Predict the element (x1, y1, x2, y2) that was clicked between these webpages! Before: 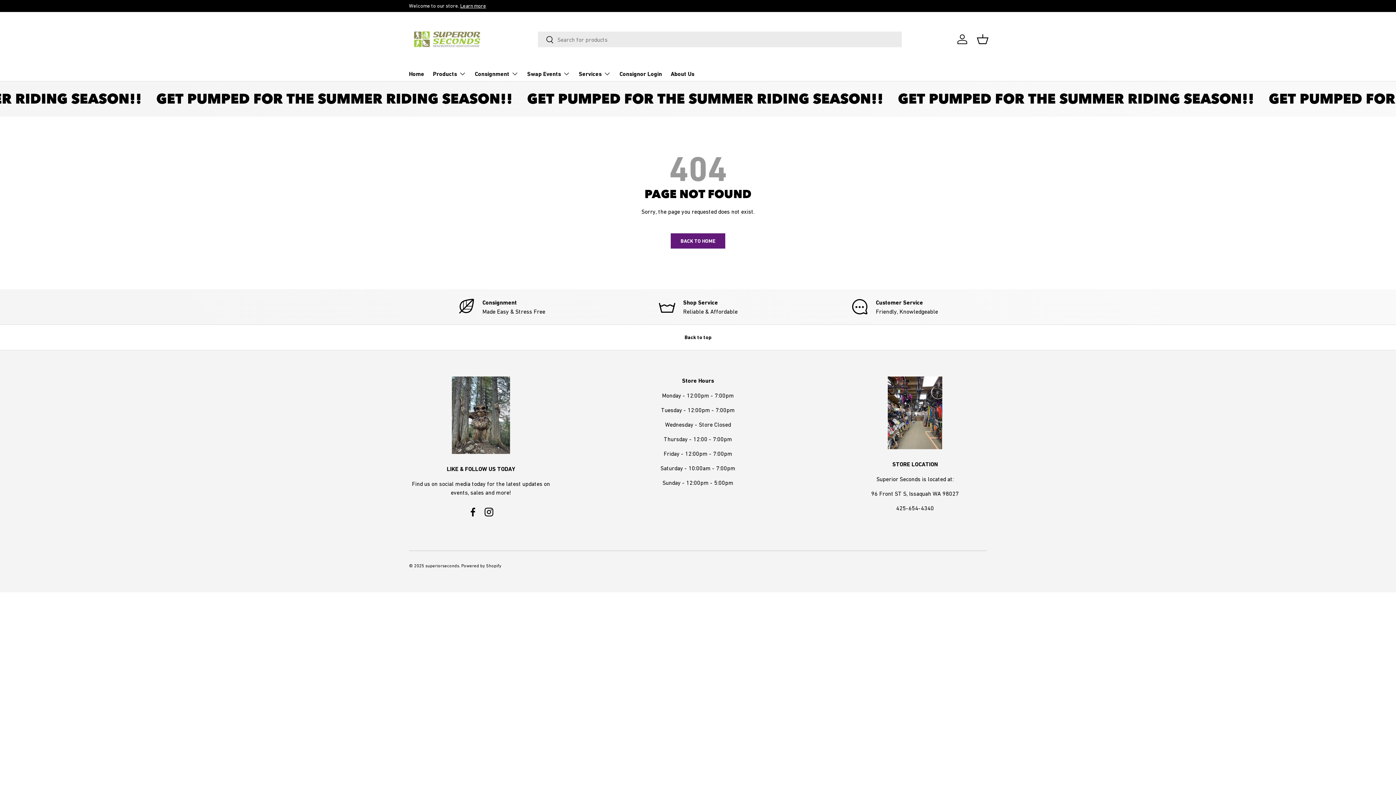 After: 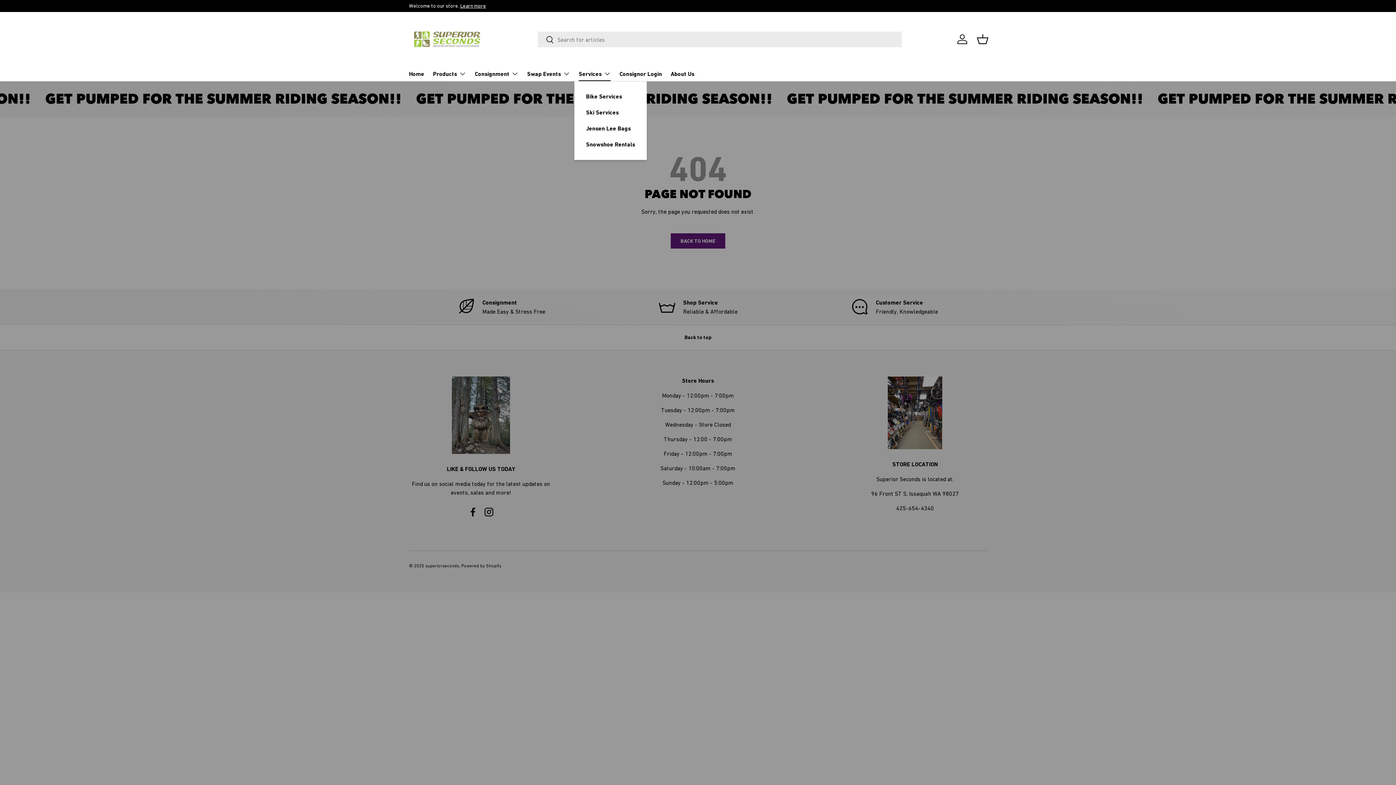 Action: label: Services bbox: (578, 66, 610, 81)